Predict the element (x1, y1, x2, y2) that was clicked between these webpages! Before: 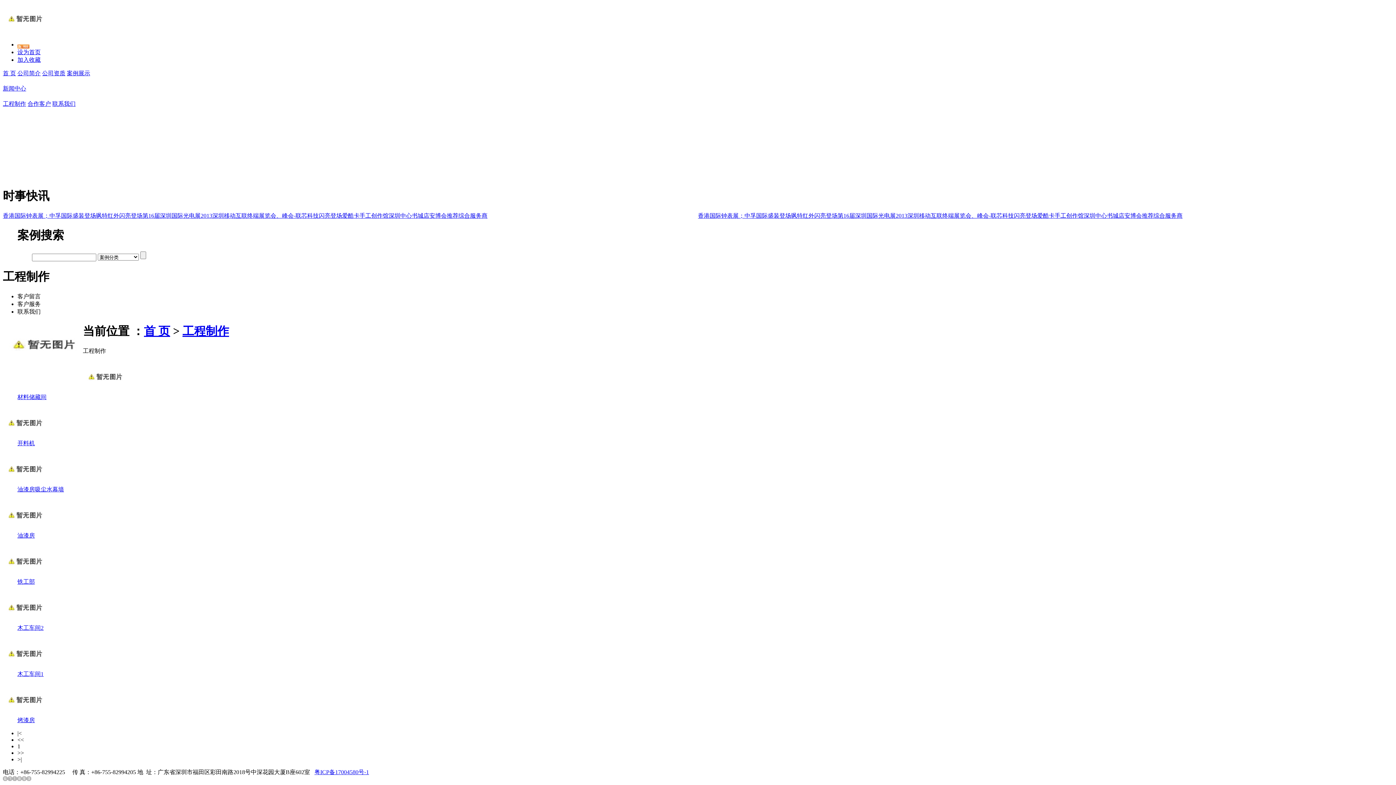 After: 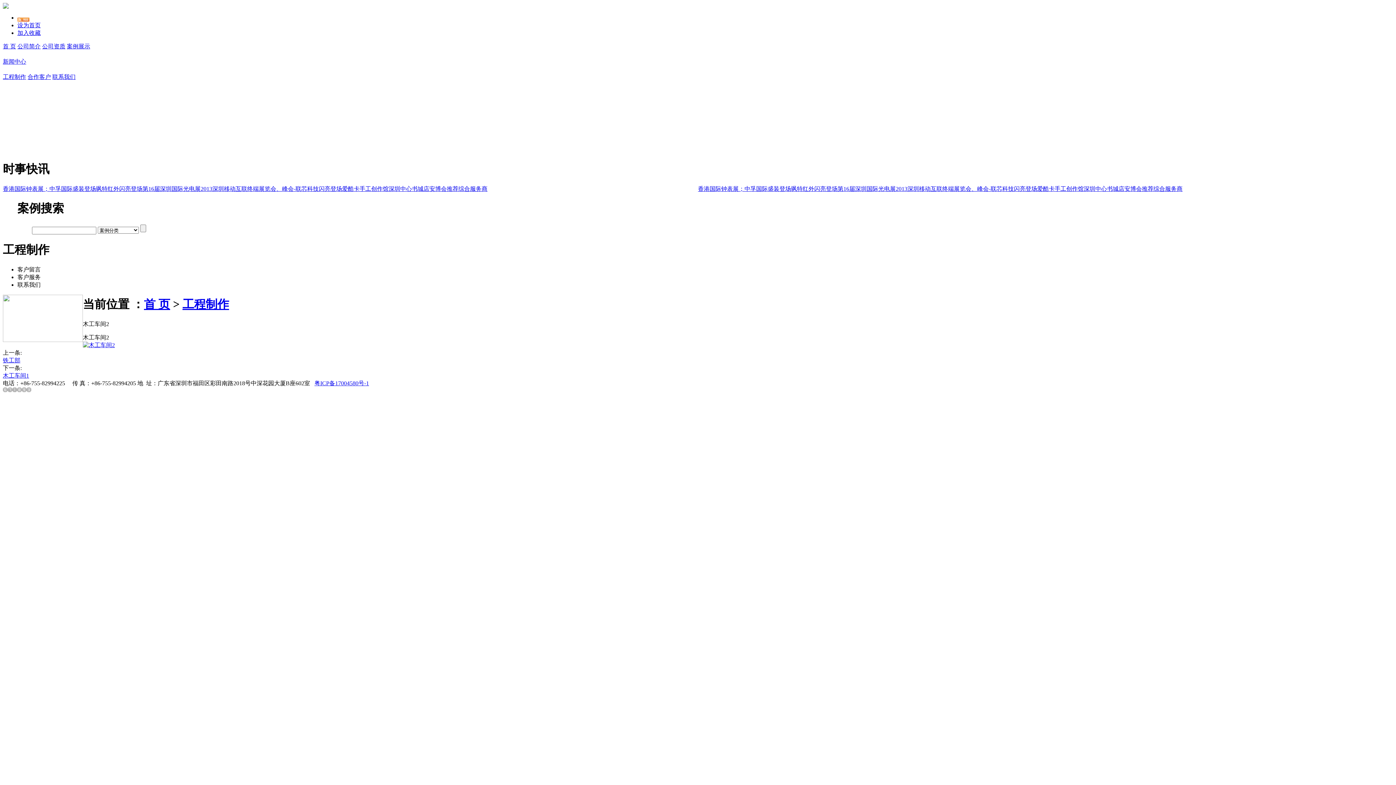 Action: bbox: (2, 619, 46, 625)